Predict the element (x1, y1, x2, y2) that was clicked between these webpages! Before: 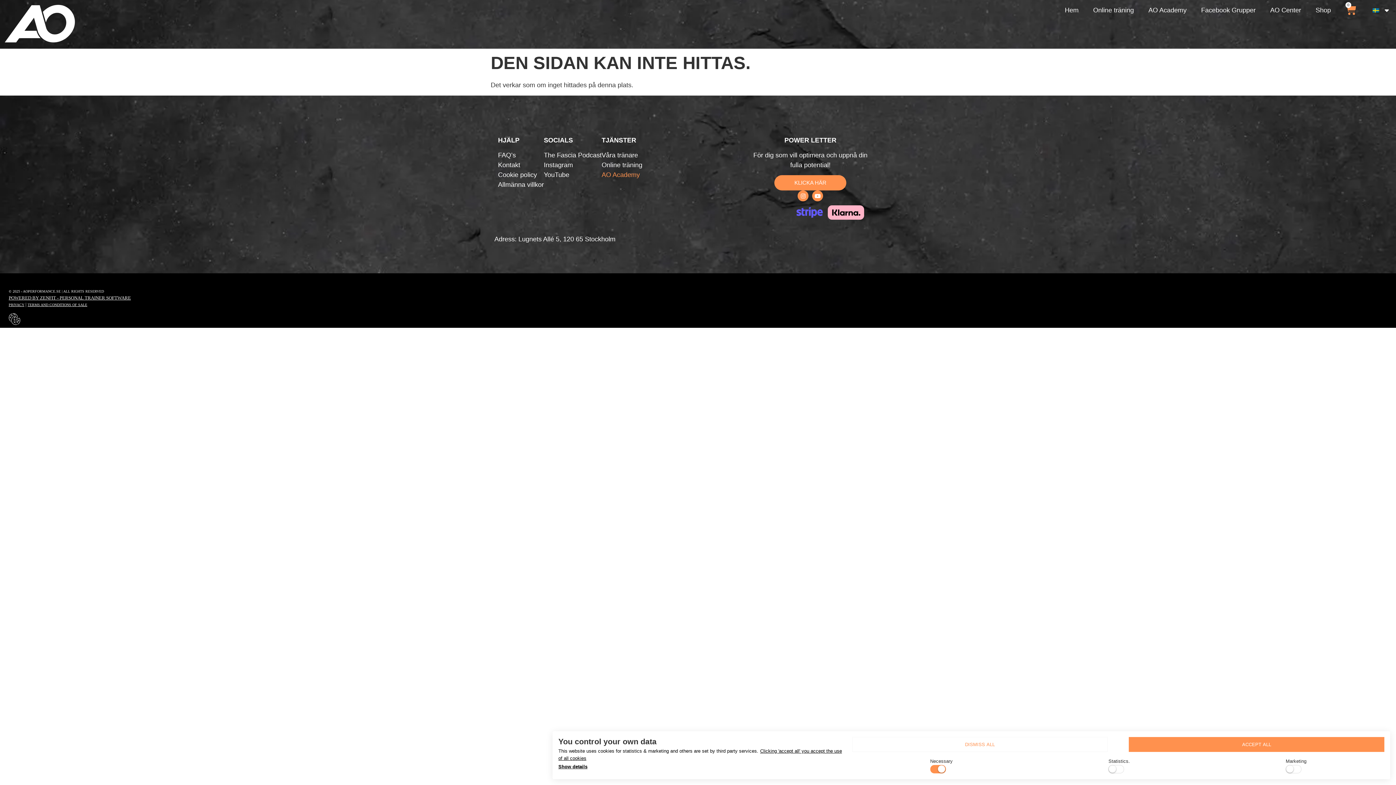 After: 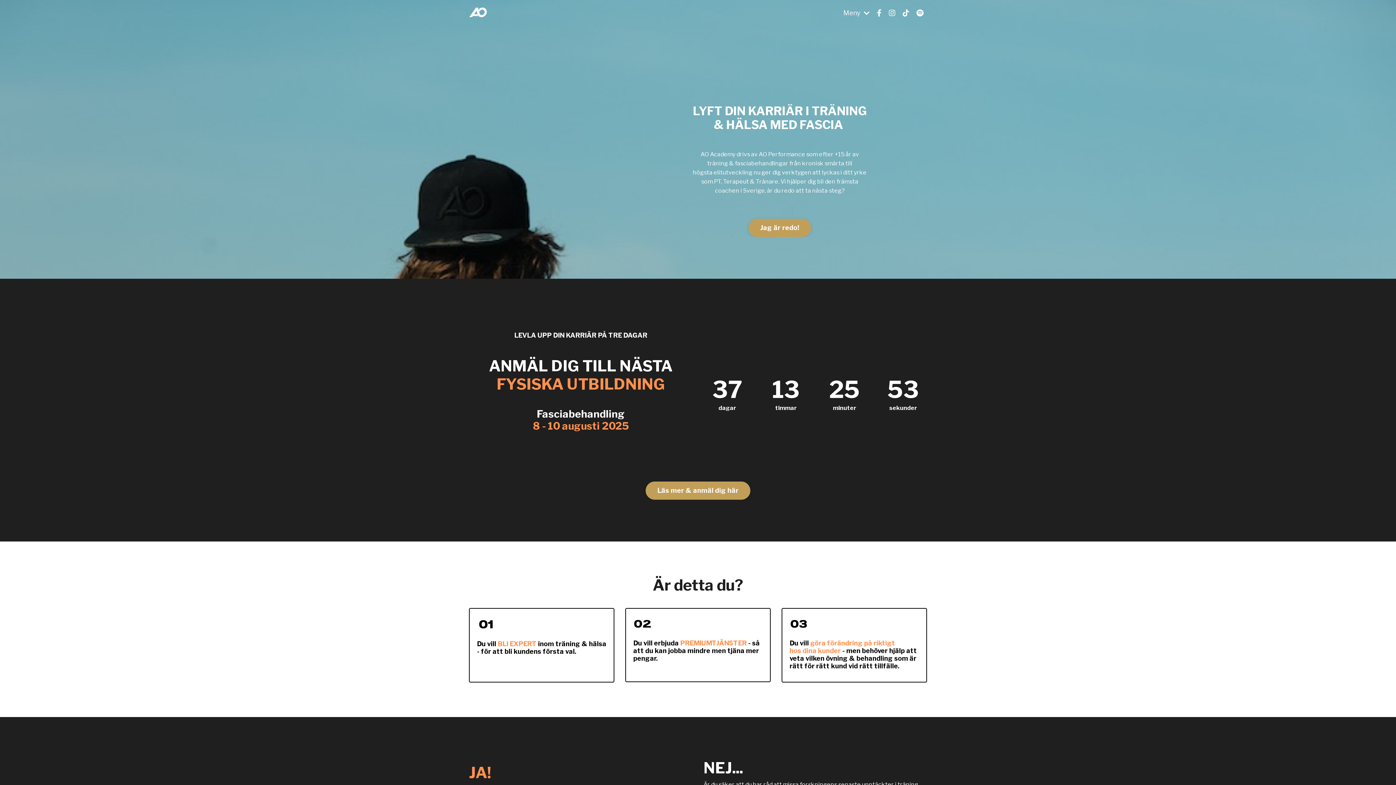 Action: bbox: (1141, 0, 1194, 20) label: AO Academy